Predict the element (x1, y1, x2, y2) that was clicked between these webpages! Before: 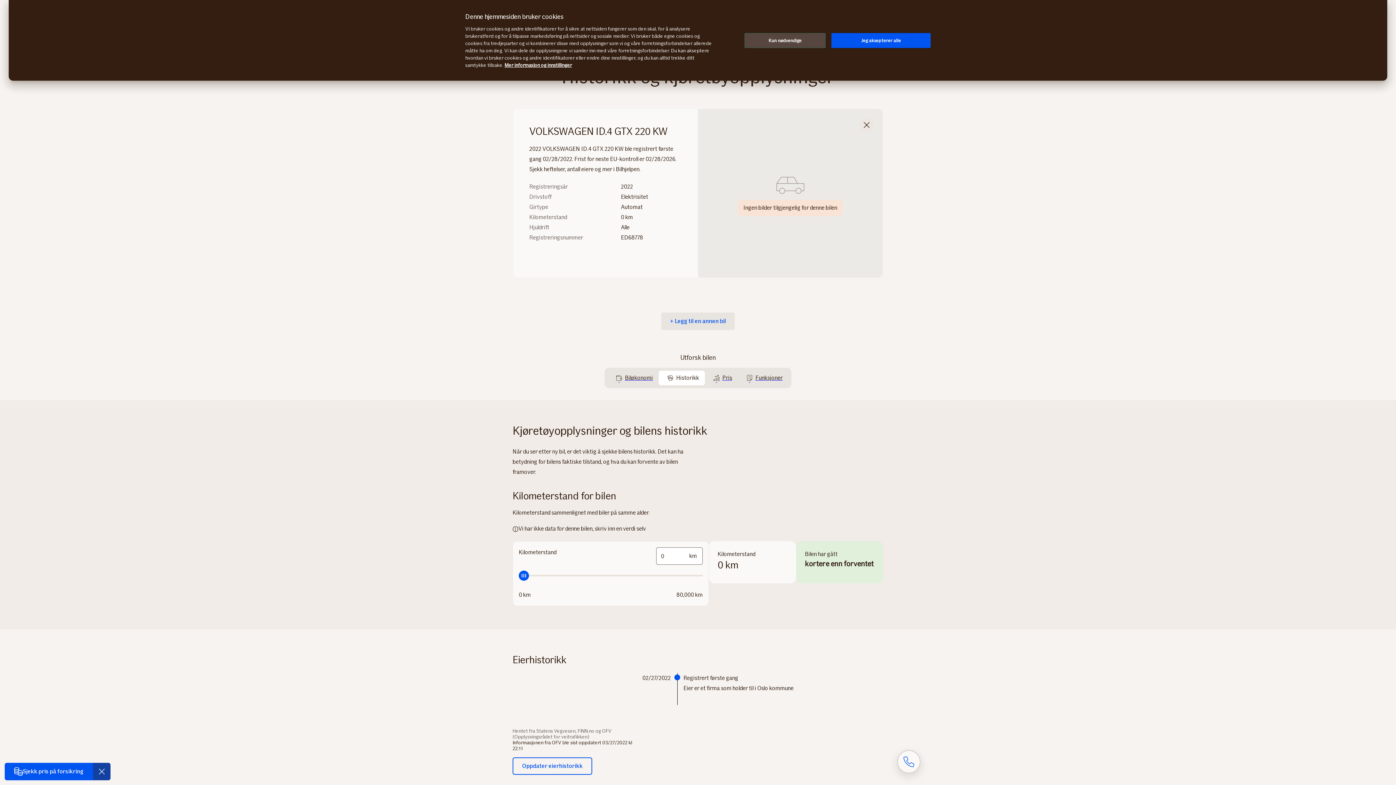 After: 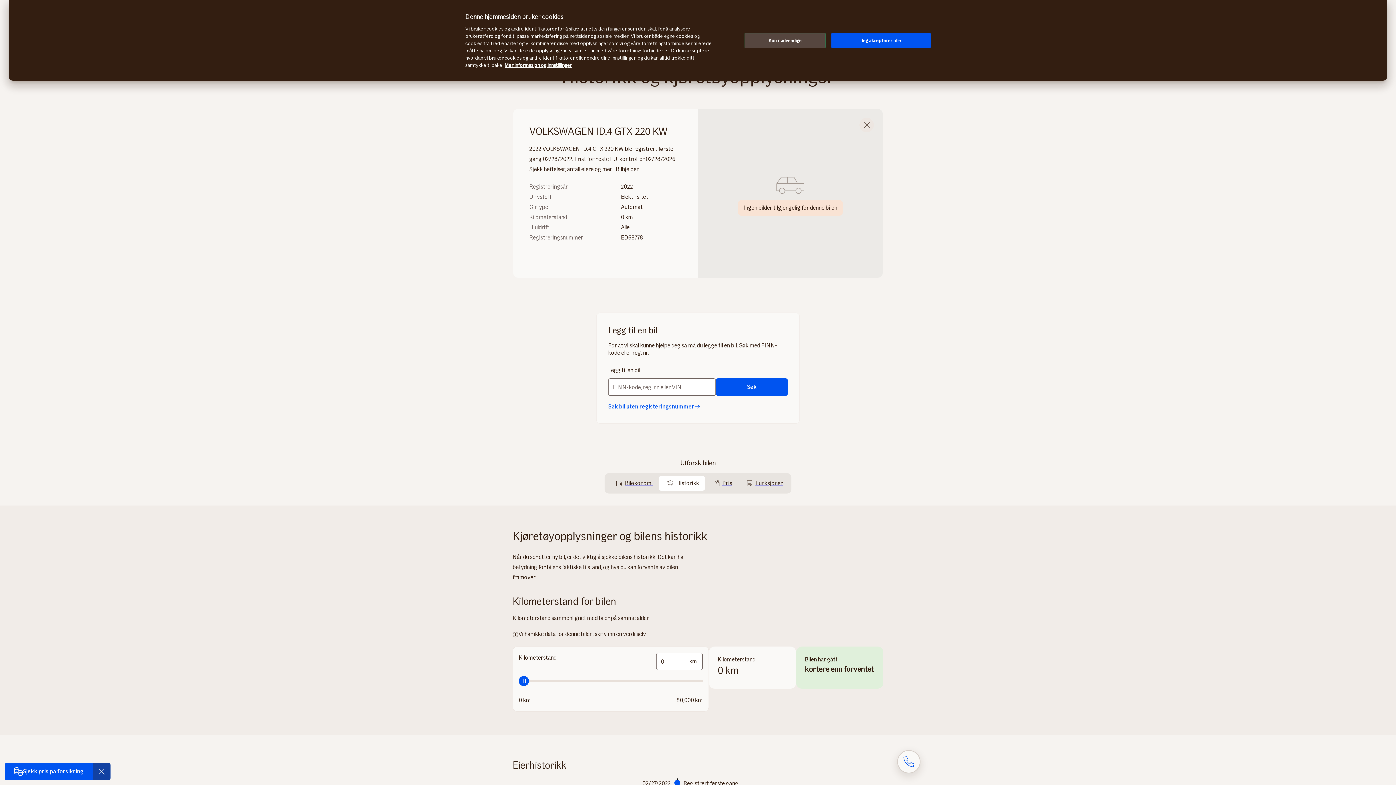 Action: bbox: (661, 312, 734, 330) label: + Legg til en annen bil